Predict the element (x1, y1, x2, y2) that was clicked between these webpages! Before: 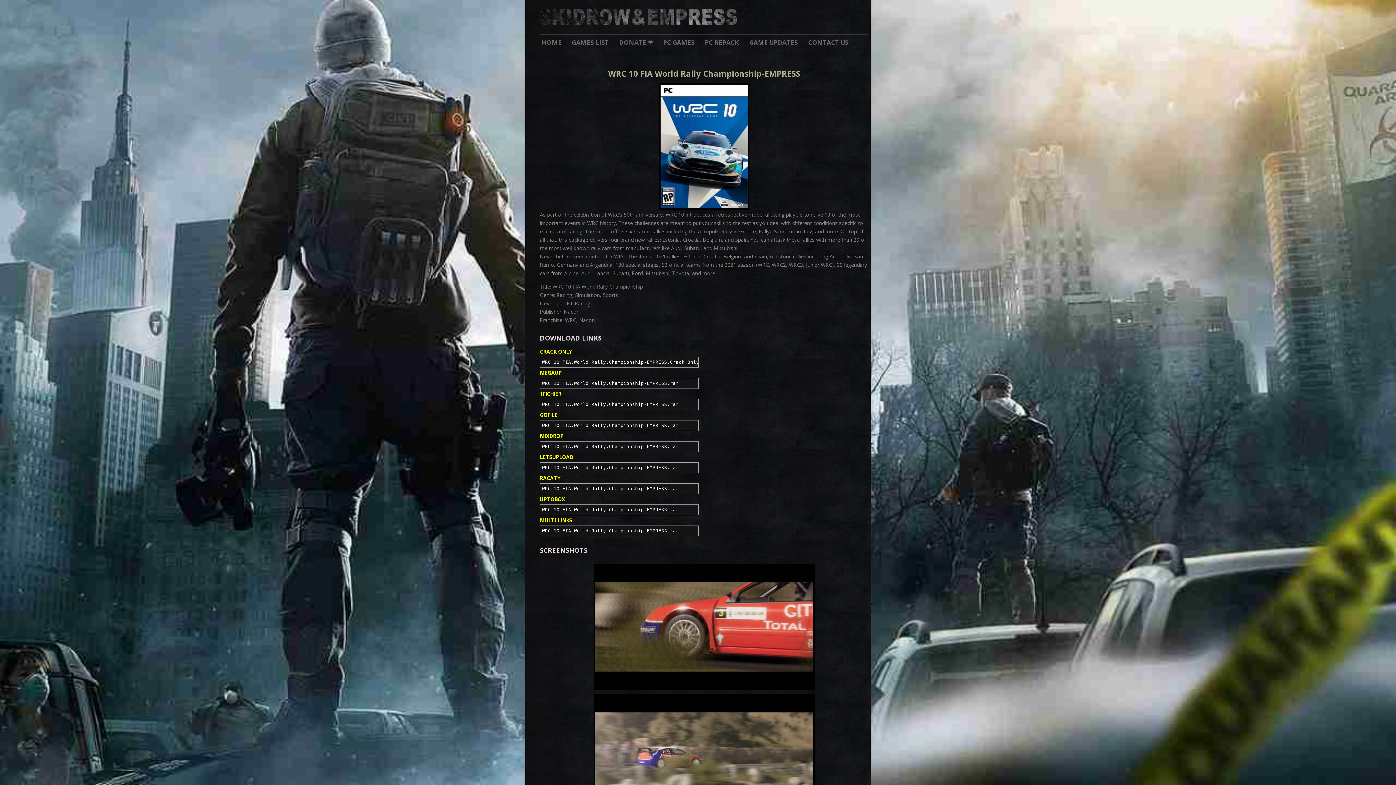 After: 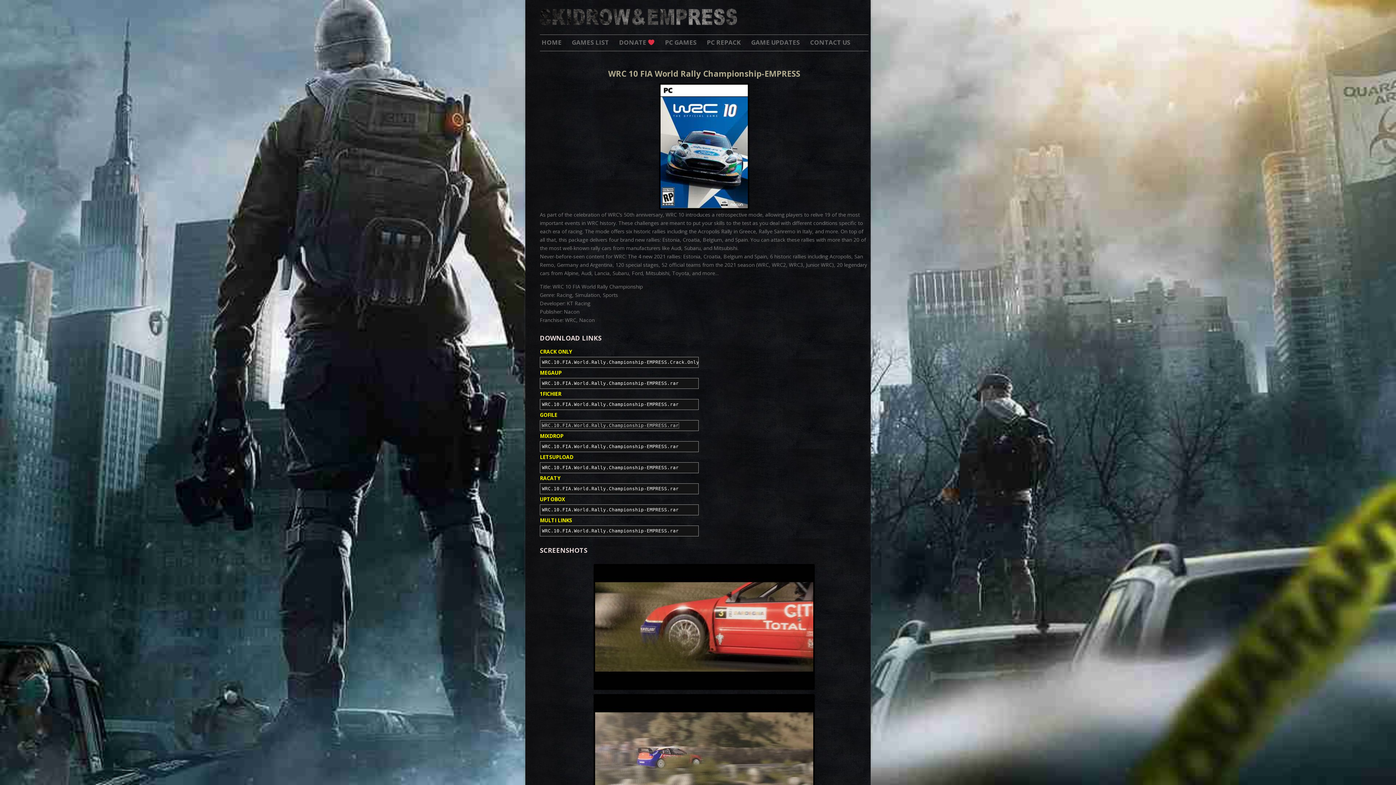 Action: label: WRC.10.FIA.World.Rally.Championship-EMPRESS.rar bbox: (542, 422, 678, 428)